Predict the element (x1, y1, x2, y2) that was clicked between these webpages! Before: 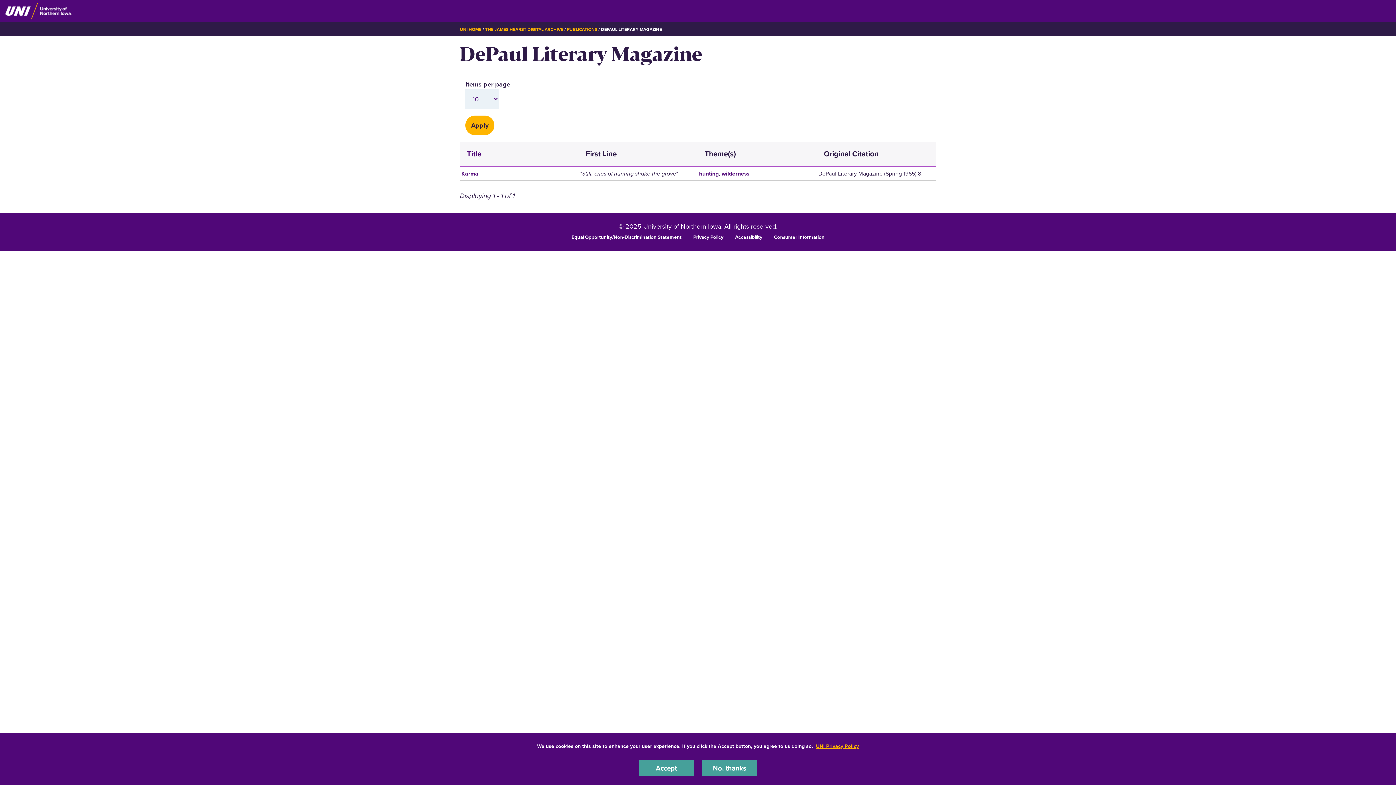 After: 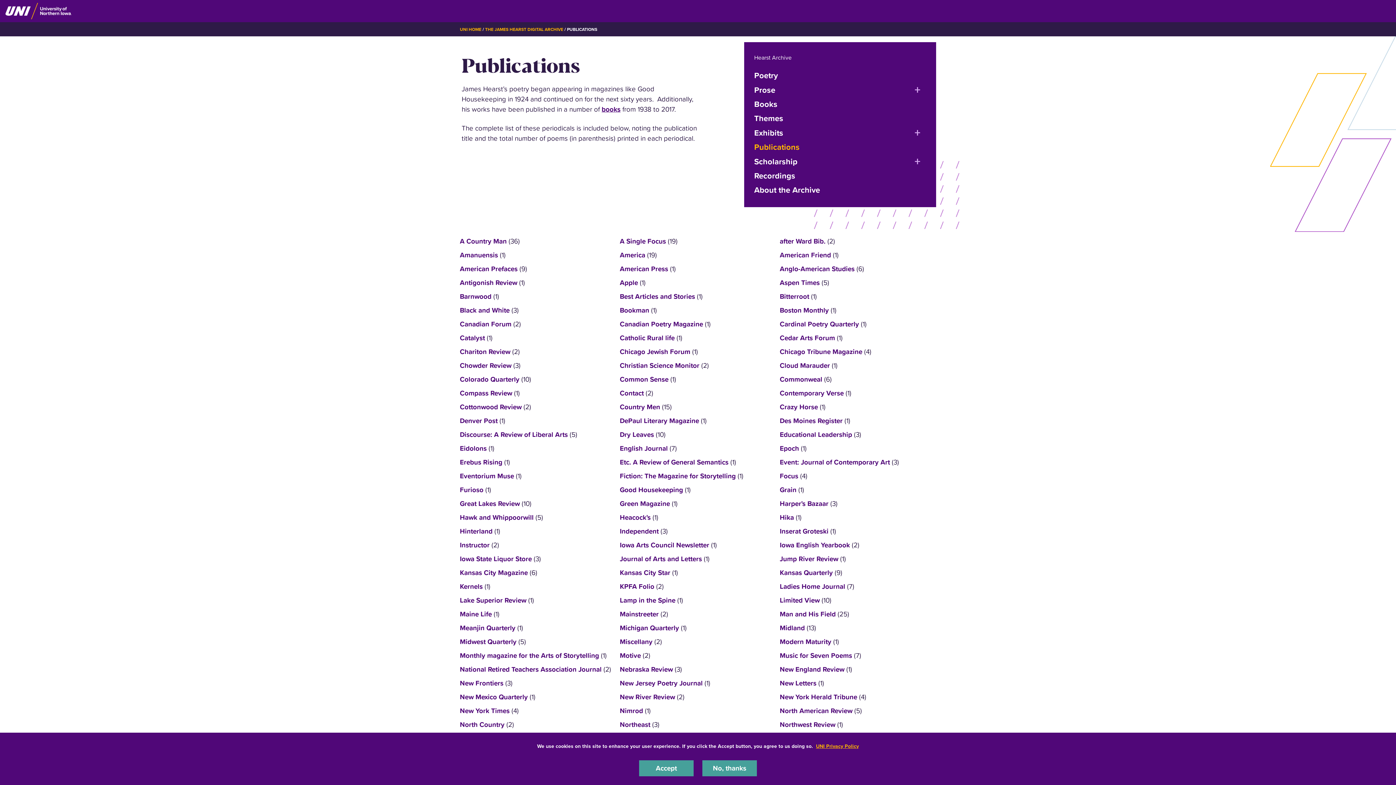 Action: bbox: (567, 26, 597, 32) label: PUBLICATIONS